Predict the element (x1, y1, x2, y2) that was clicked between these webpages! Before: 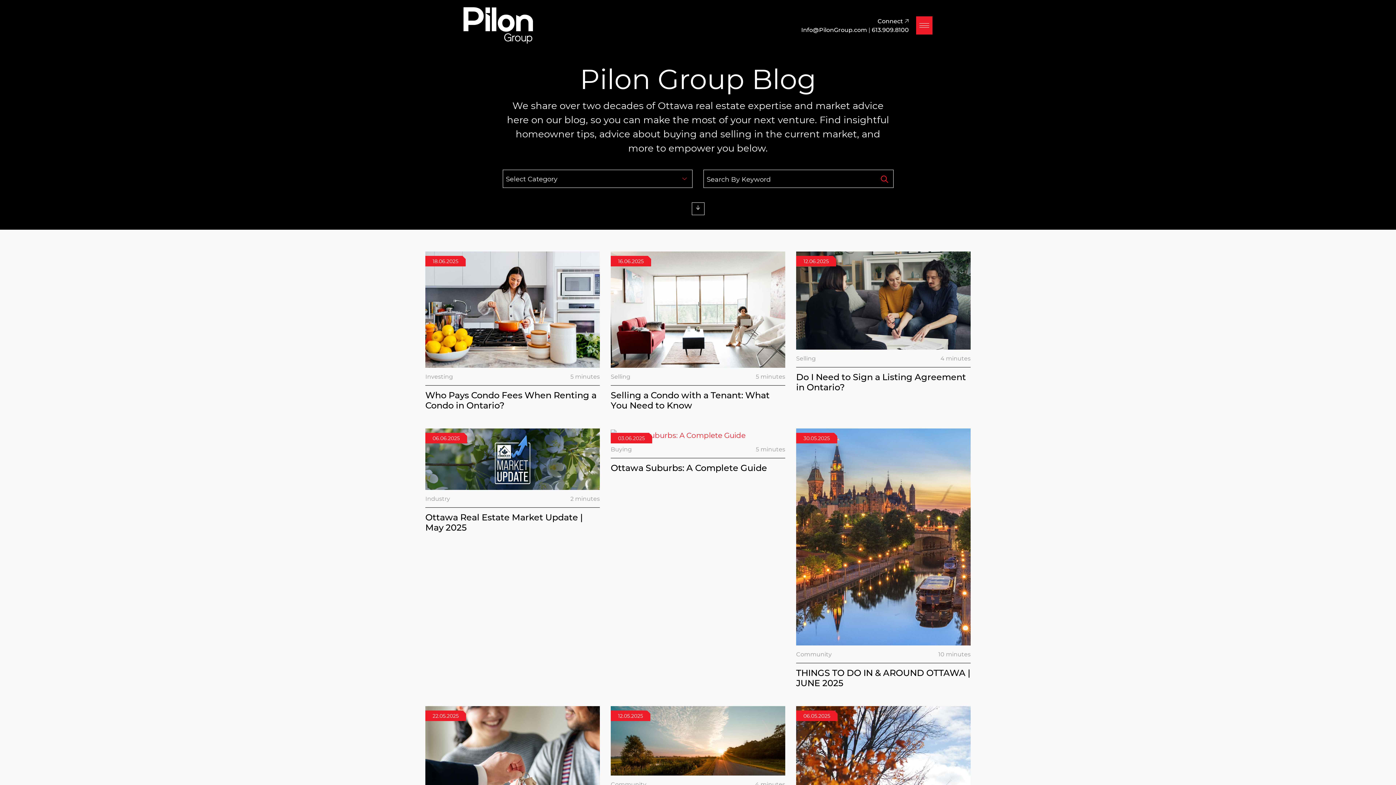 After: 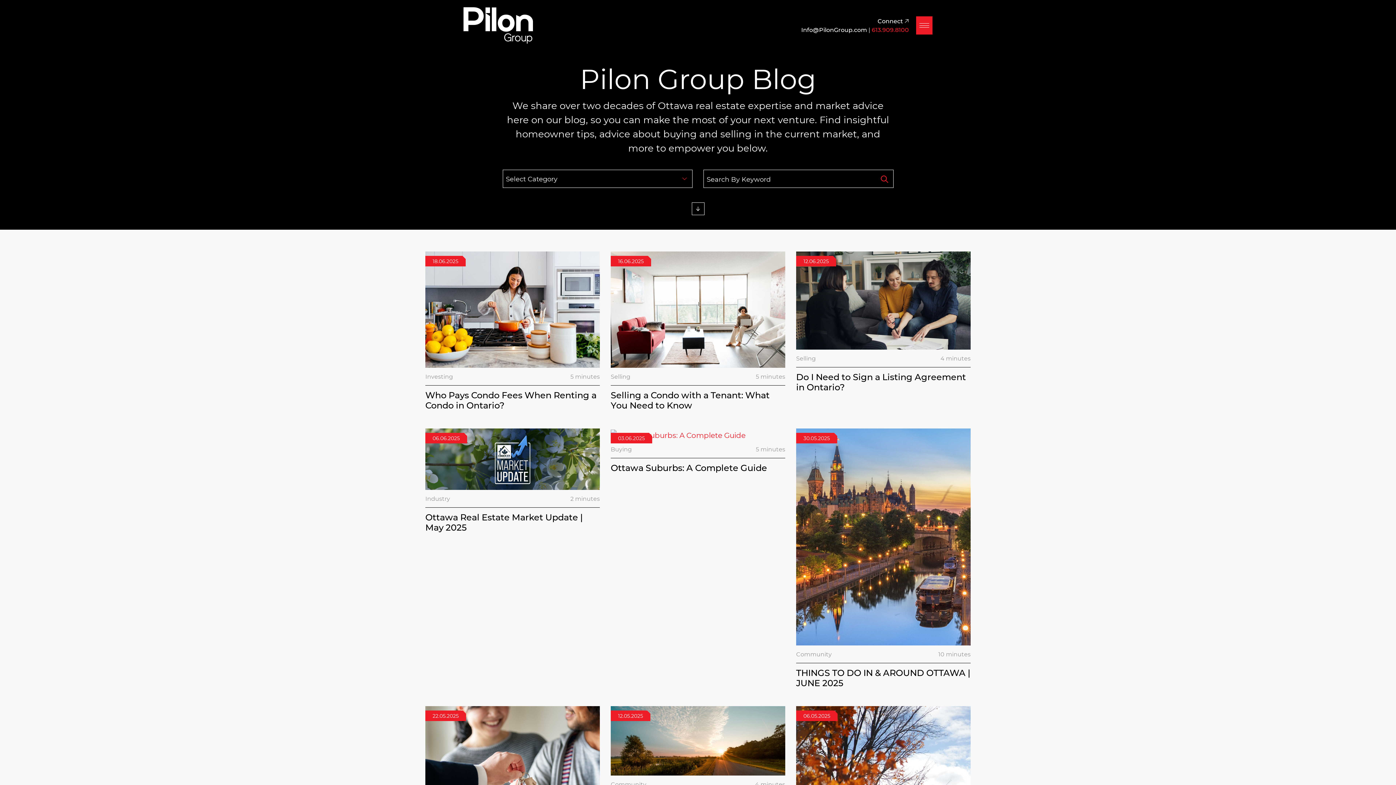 Action: bbox: (872, 25, 909, 33) label: 613.909.8100